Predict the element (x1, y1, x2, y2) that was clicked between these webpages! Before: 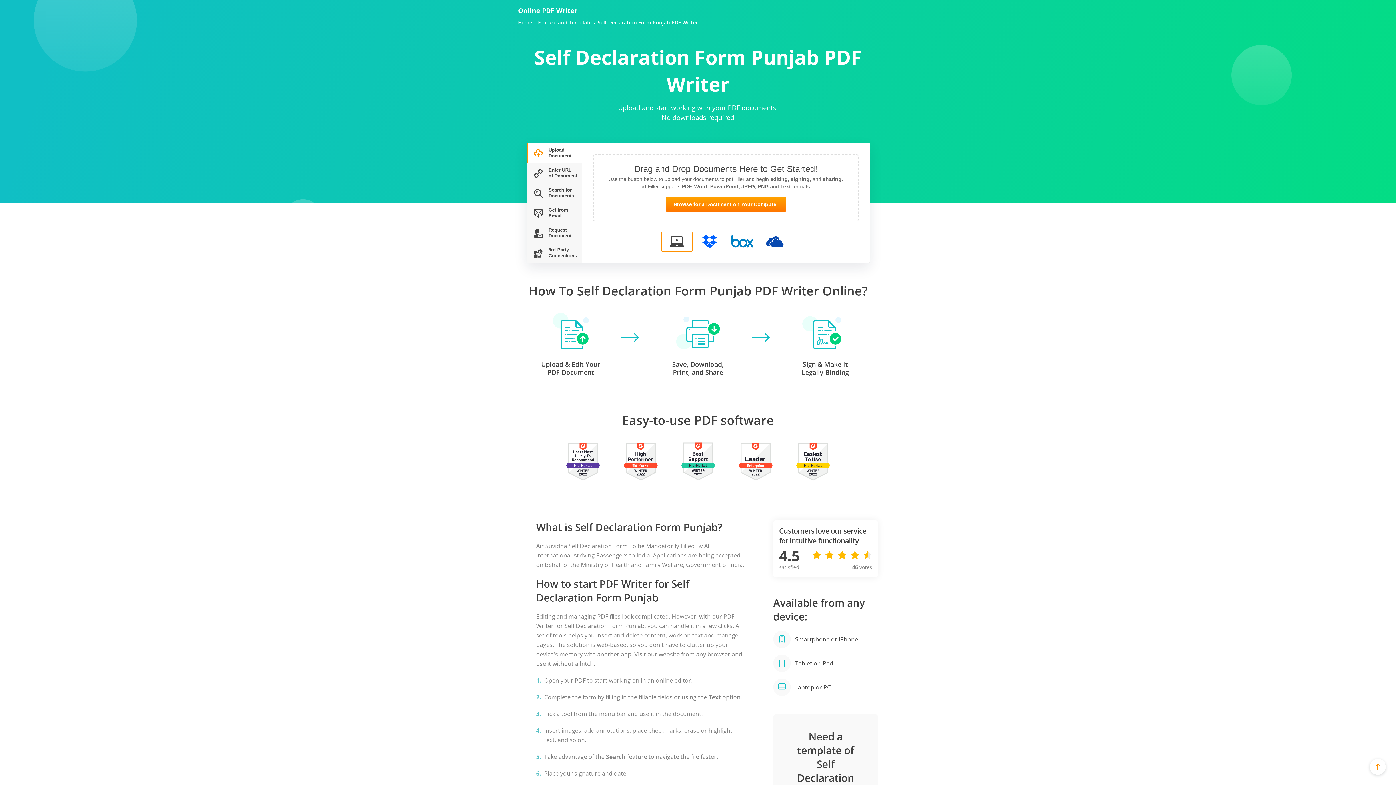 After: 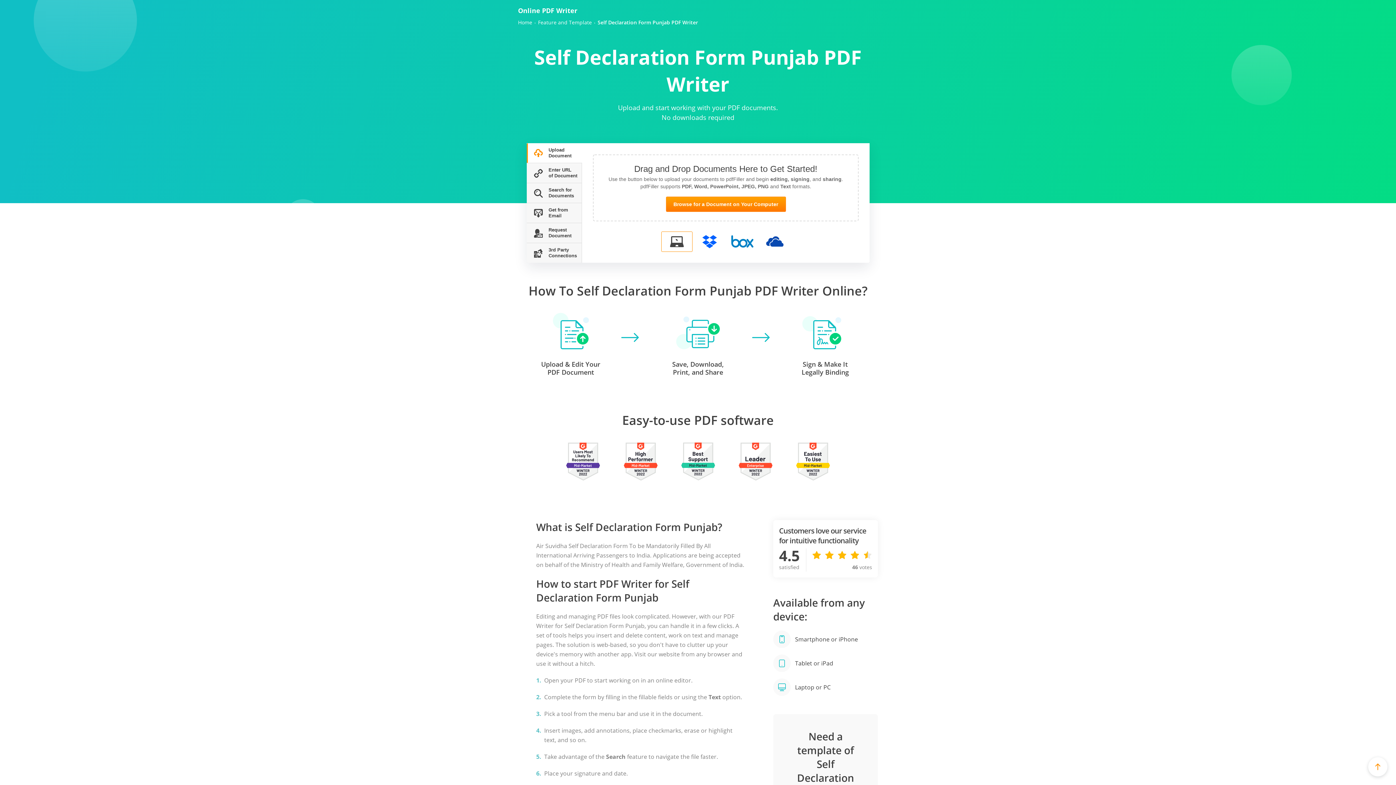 Action: bbox: (1370, 759, 1386, 775)